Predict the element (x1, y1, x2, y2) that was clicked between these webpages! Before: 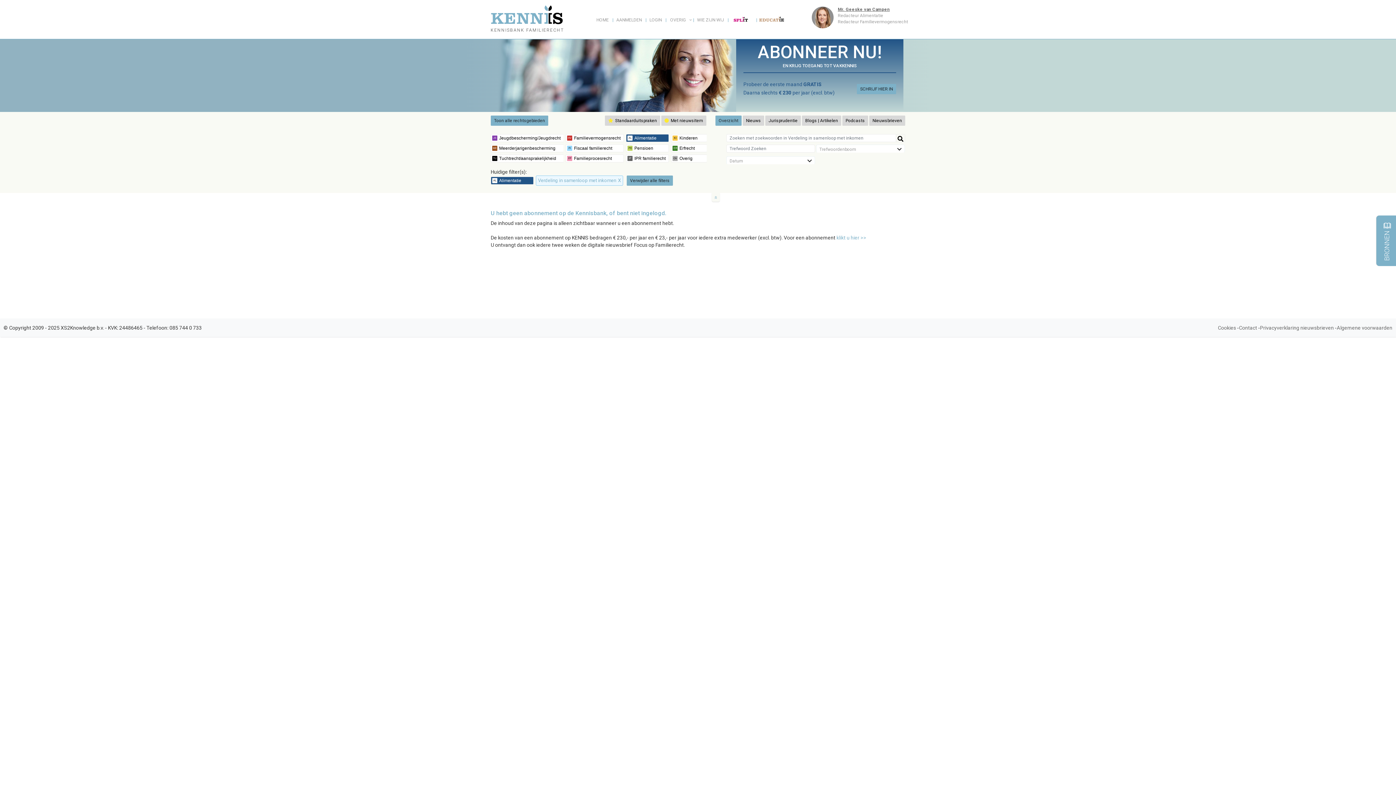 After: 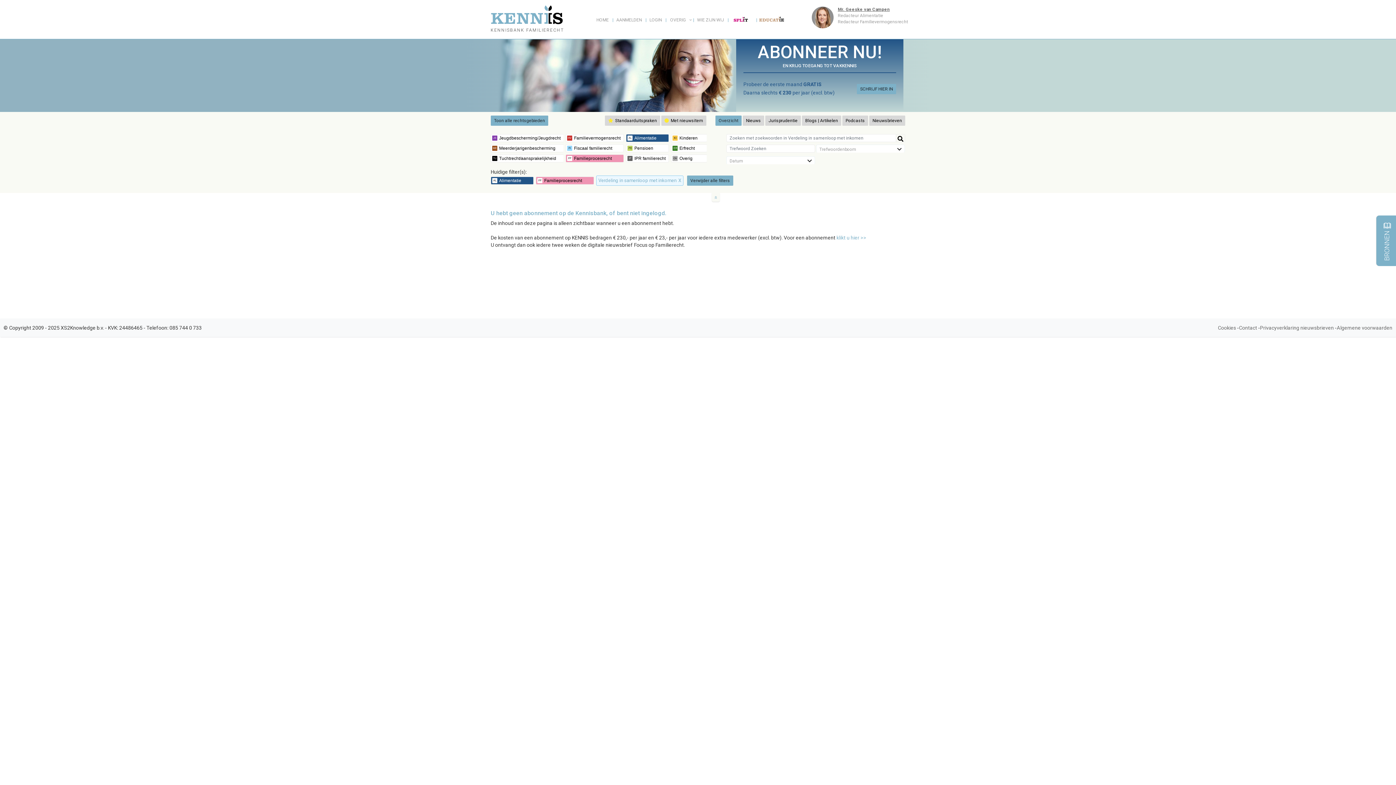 Action: bbox: (565, 155, 626, 160)